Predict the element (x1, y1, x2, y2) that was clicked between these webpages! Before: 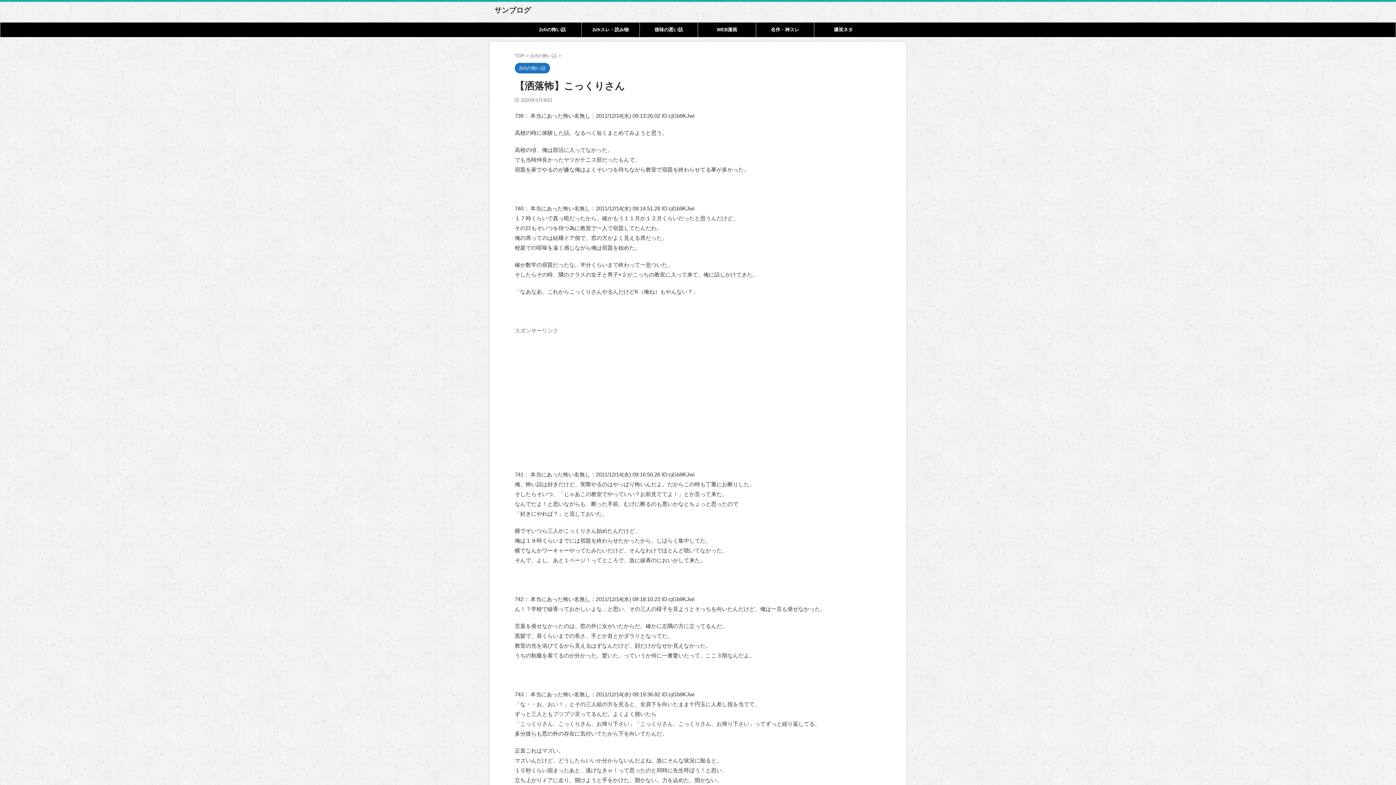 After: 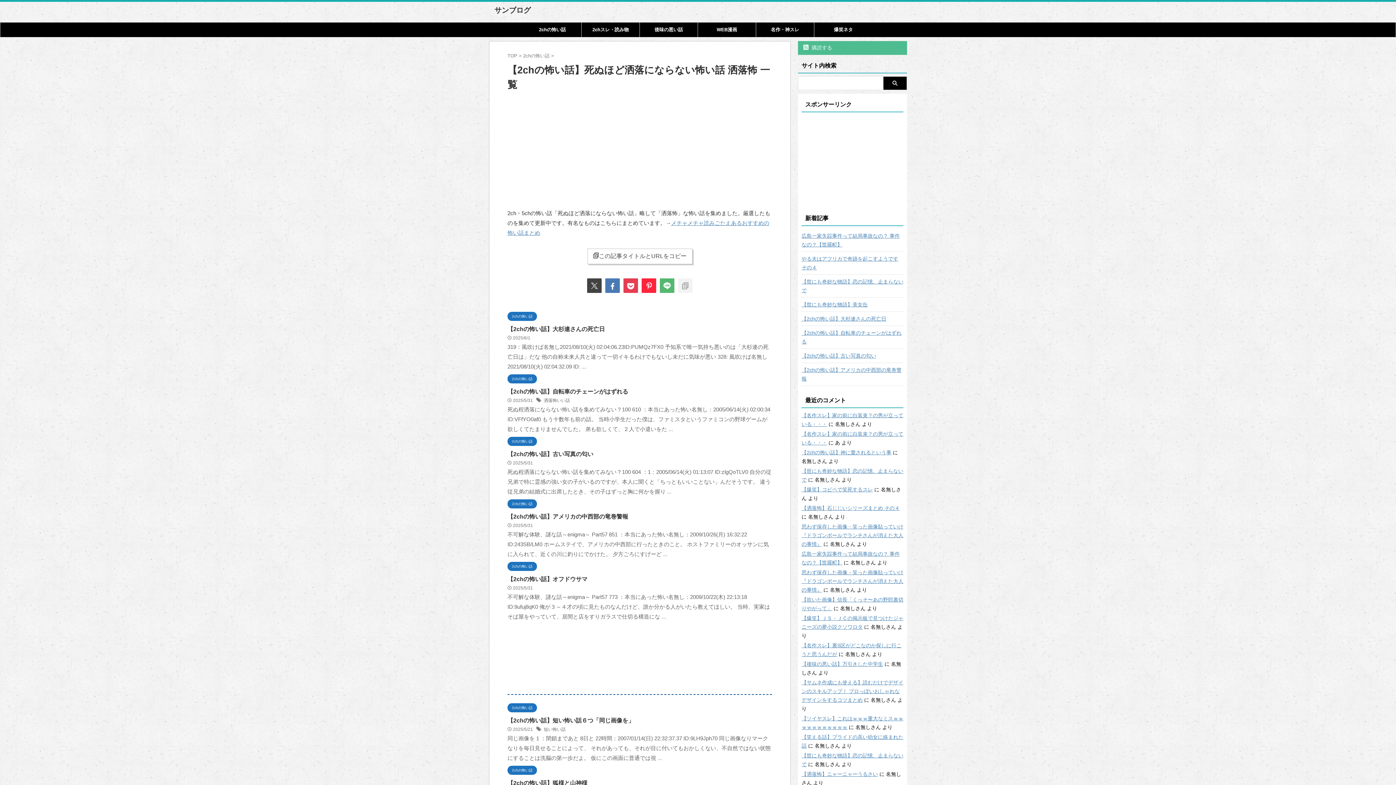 Action: bbox: (523, 22, 581, 37) label: 2chの怖い話